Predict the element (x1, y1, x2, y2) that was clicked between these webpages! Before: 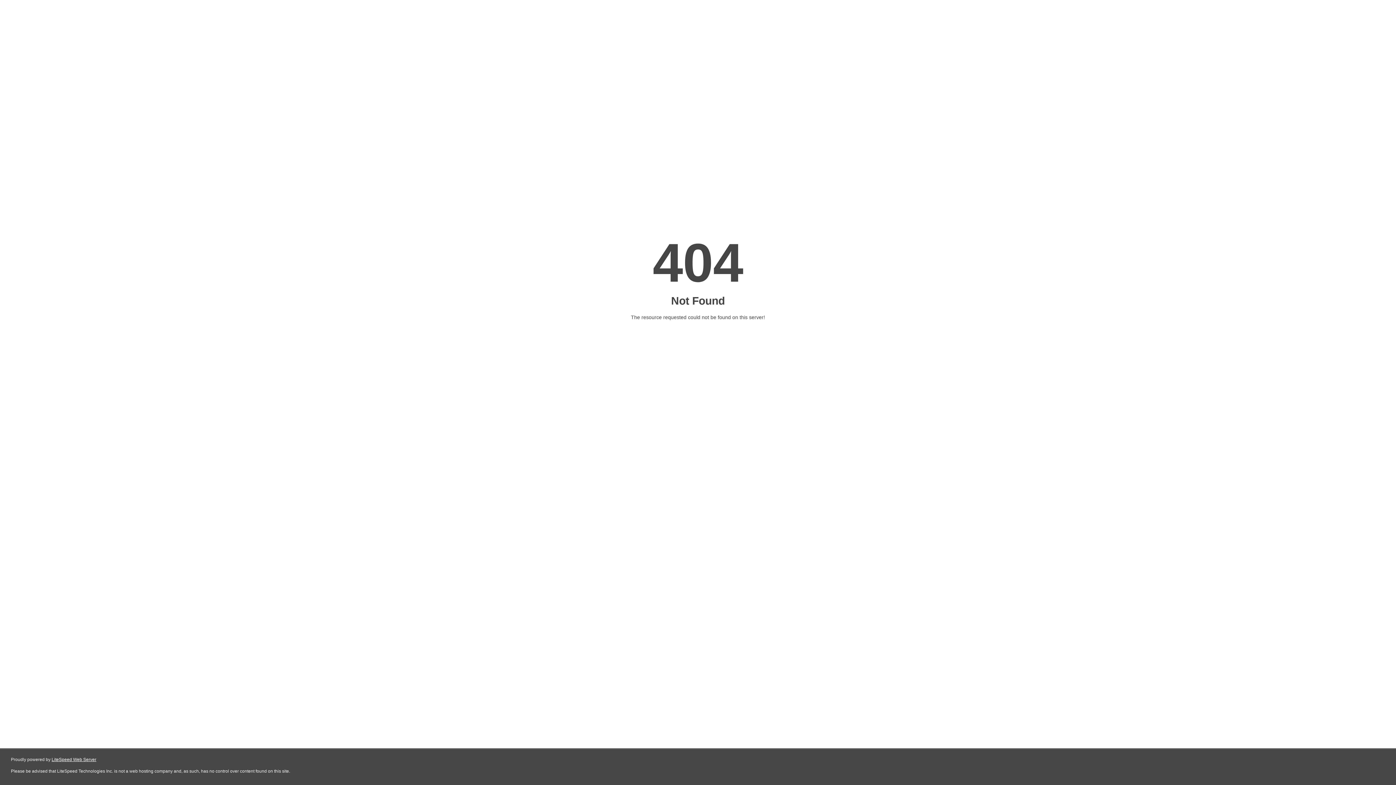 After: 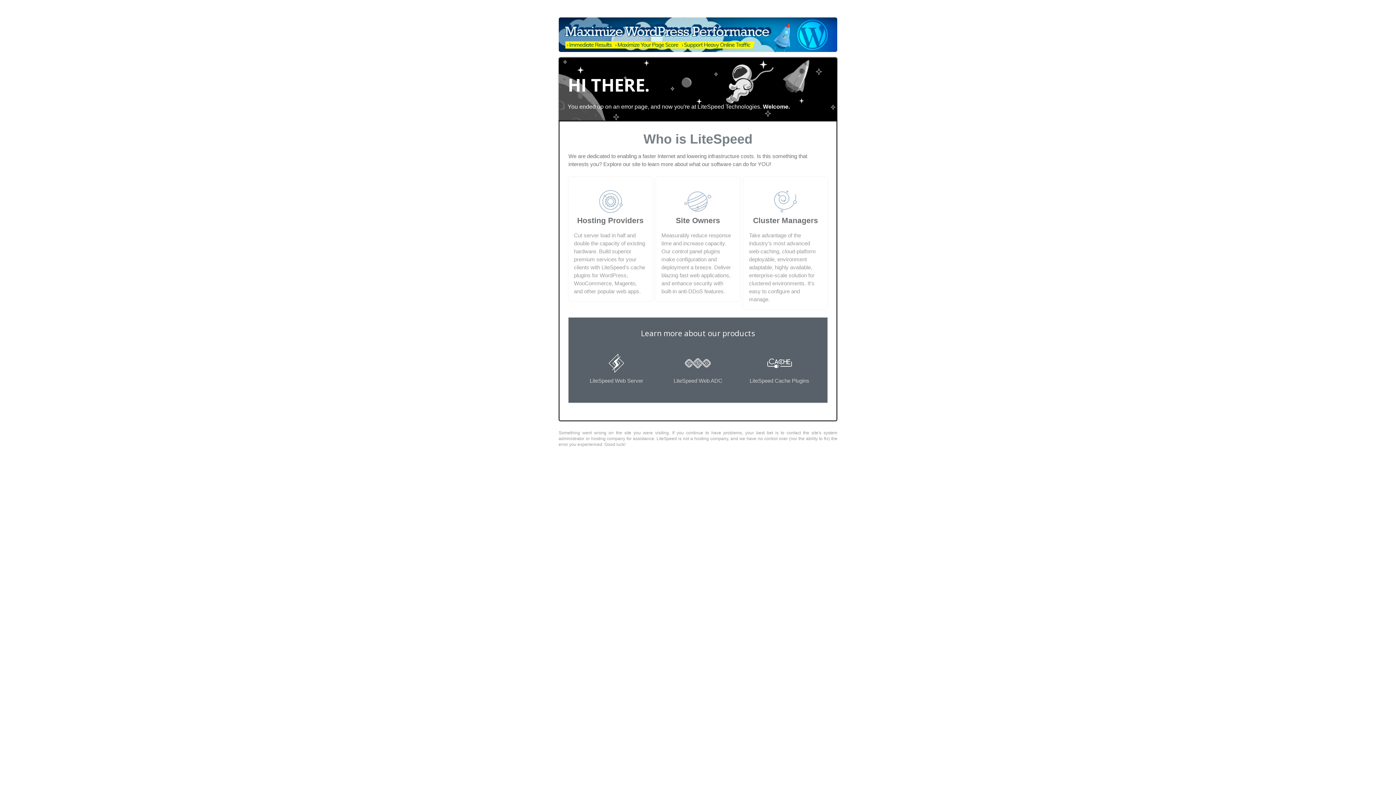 Action: bbox: (51, 757, 96, 762) label: LiteSpeed Web Server